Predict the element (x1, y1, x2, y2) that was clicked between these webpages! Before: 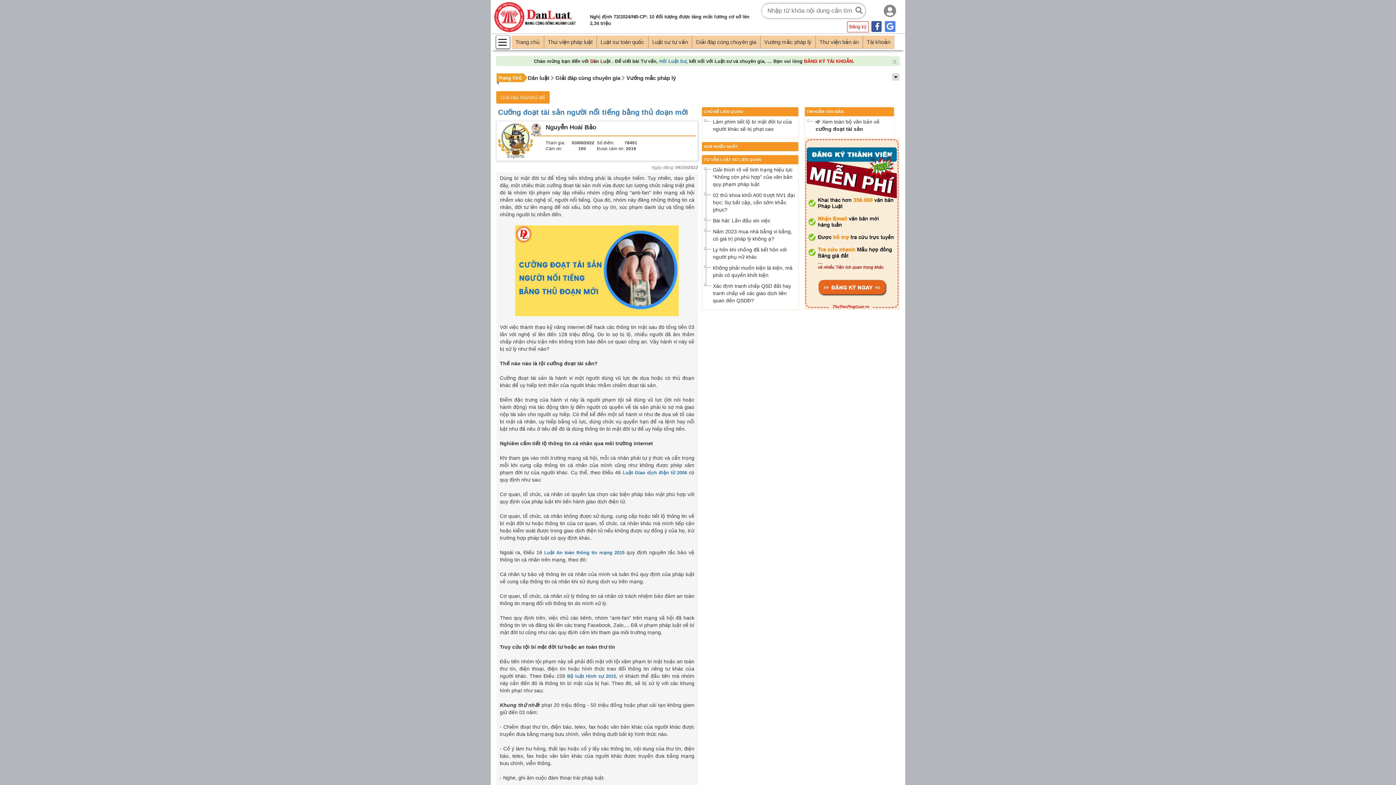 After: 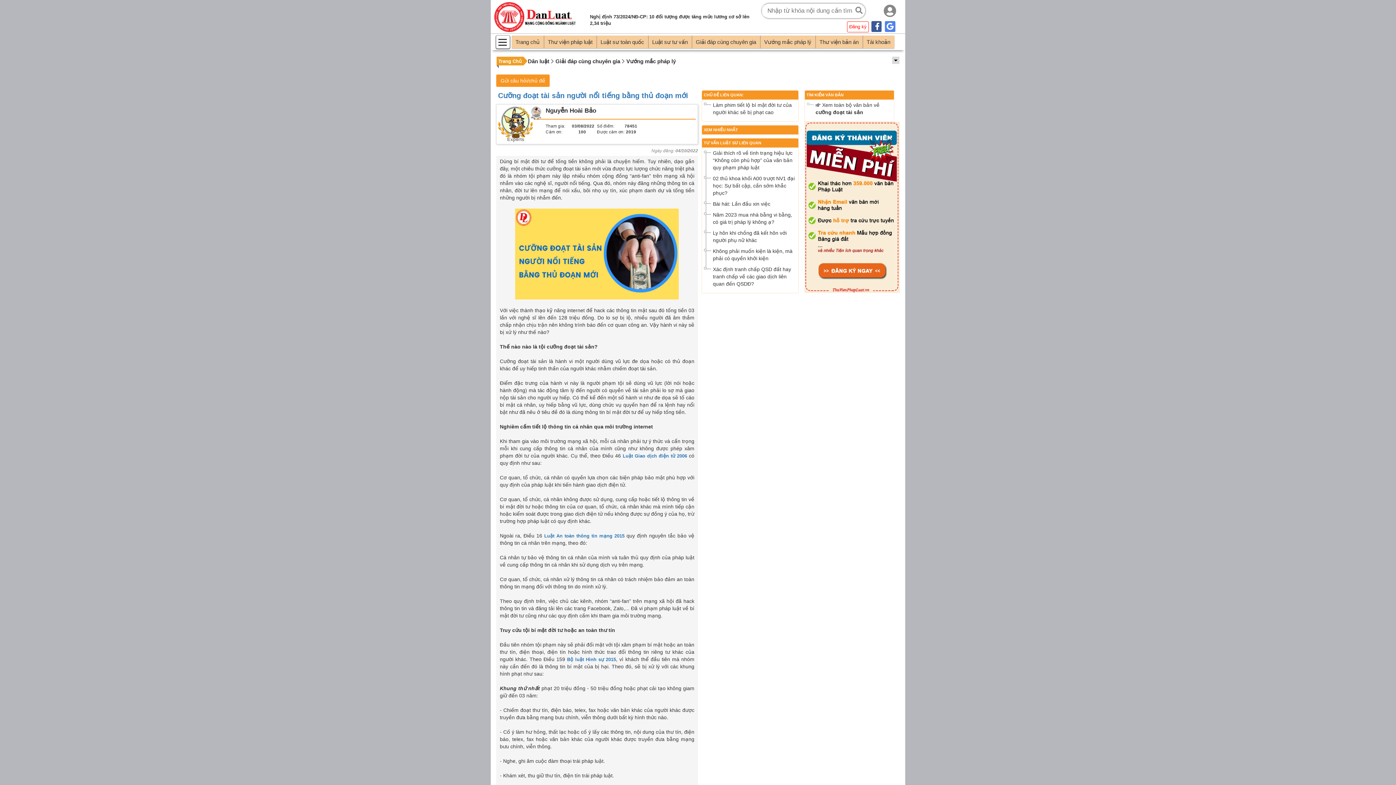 Action: bbox: (890, 57, 898, 65) label: x